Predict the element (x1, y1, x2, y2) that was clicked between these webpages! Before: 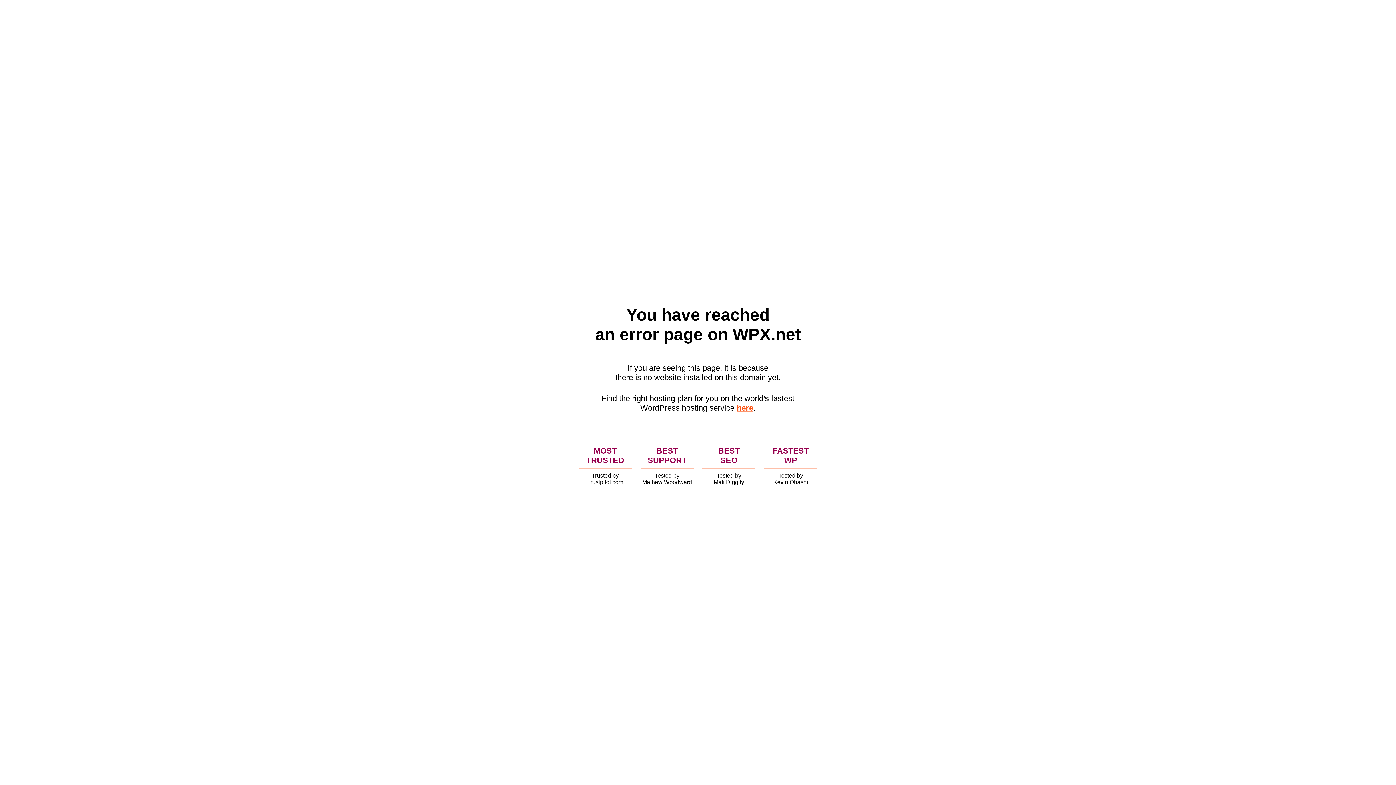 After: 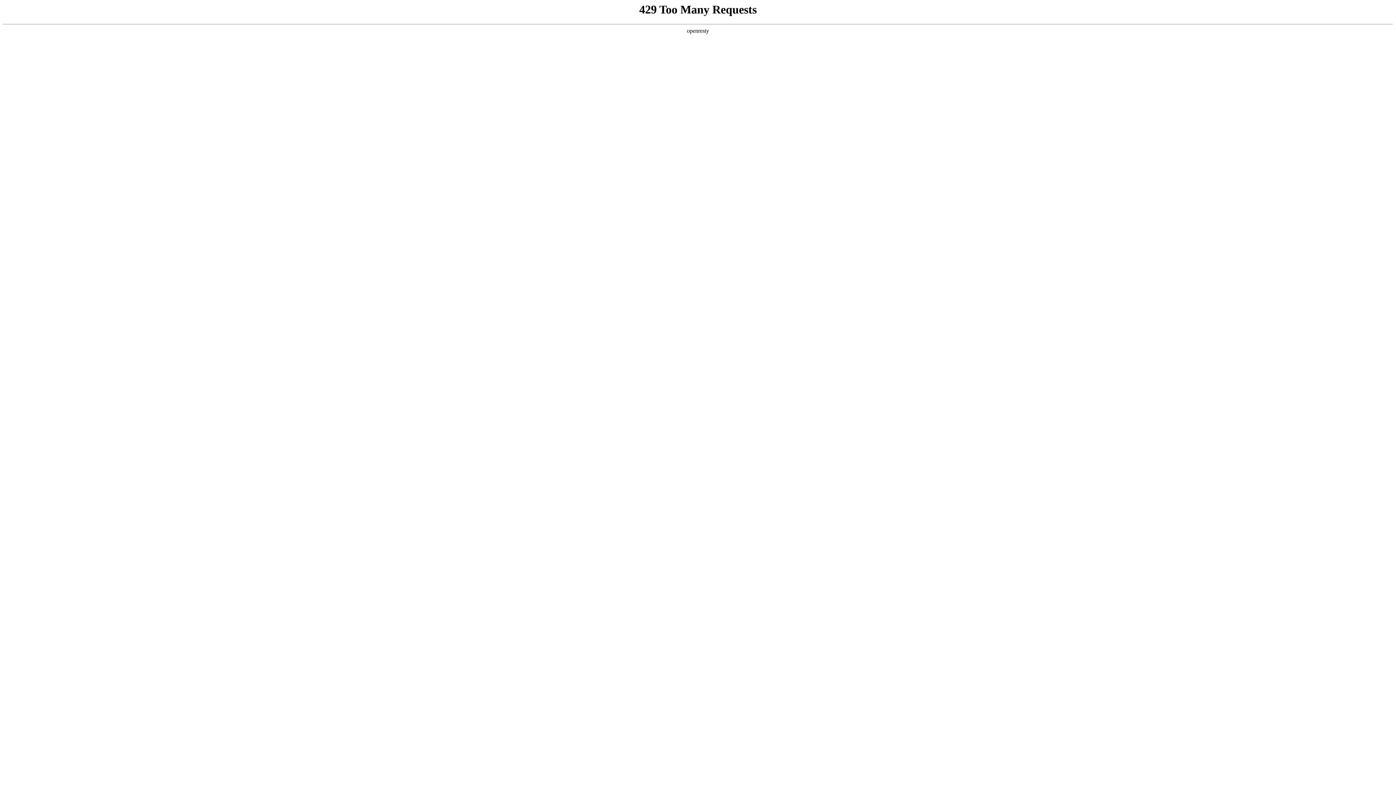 Action: label: here bbox: (736, 403, 753, 412)